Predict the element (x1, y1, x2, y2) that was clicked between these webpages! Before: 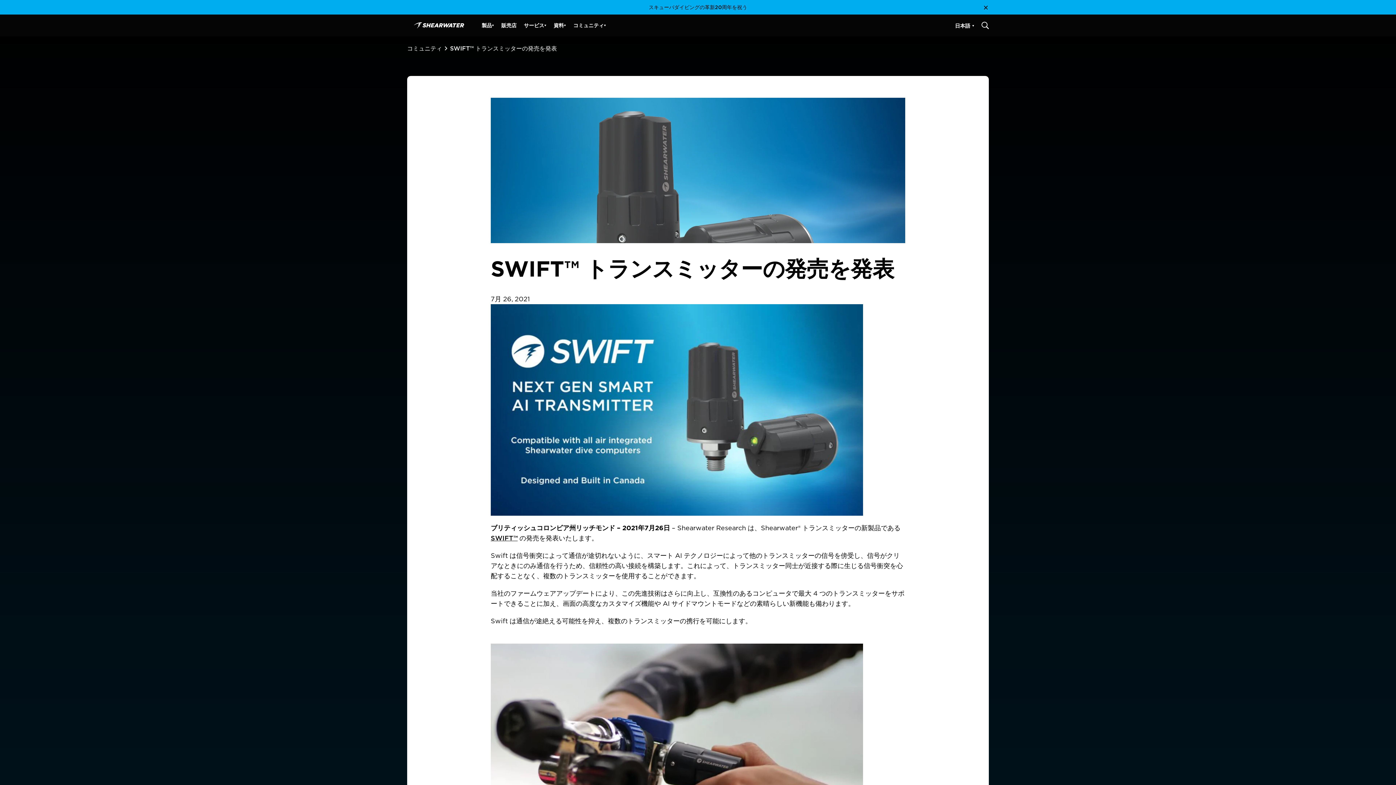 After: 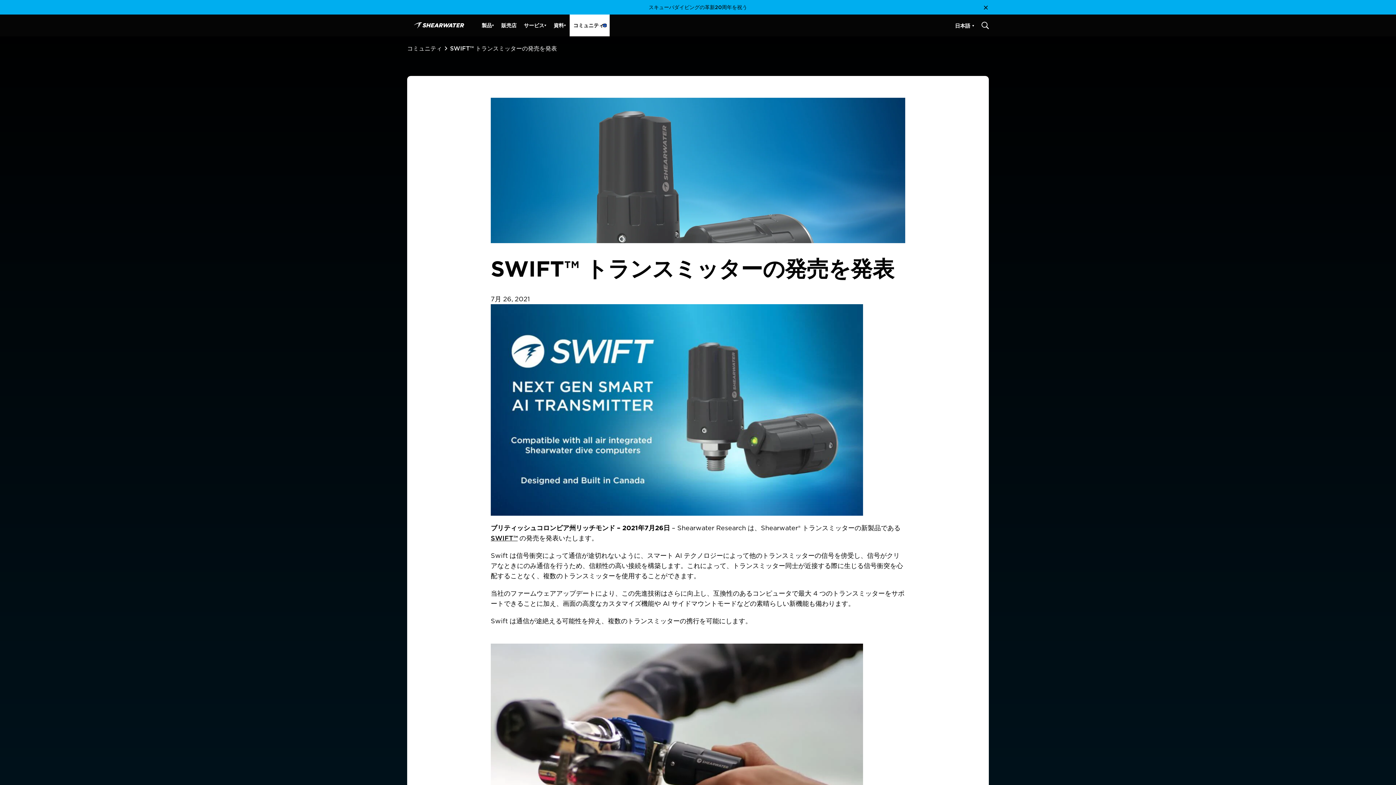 Action: label: コミュニティ SUBMENU bbox: (604, 24, 606, 26)